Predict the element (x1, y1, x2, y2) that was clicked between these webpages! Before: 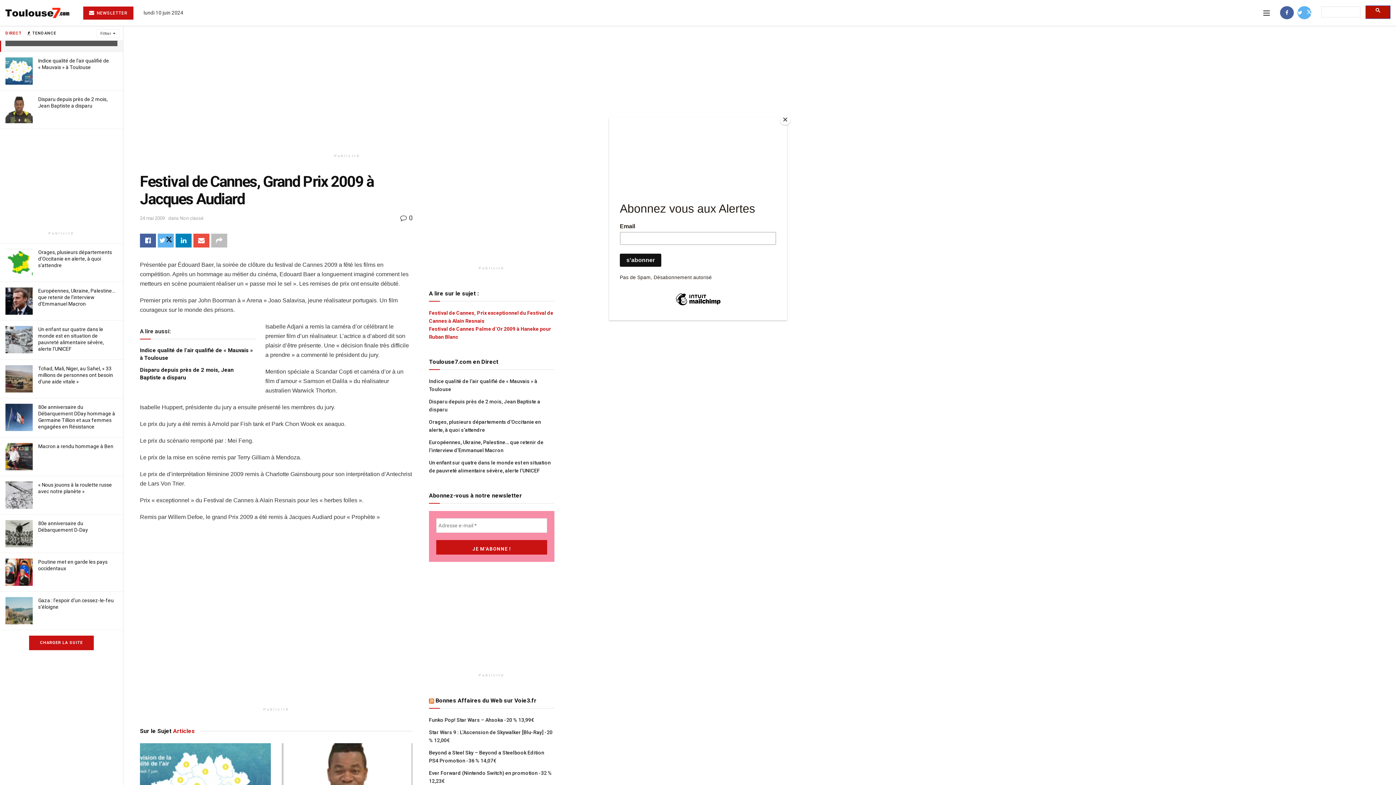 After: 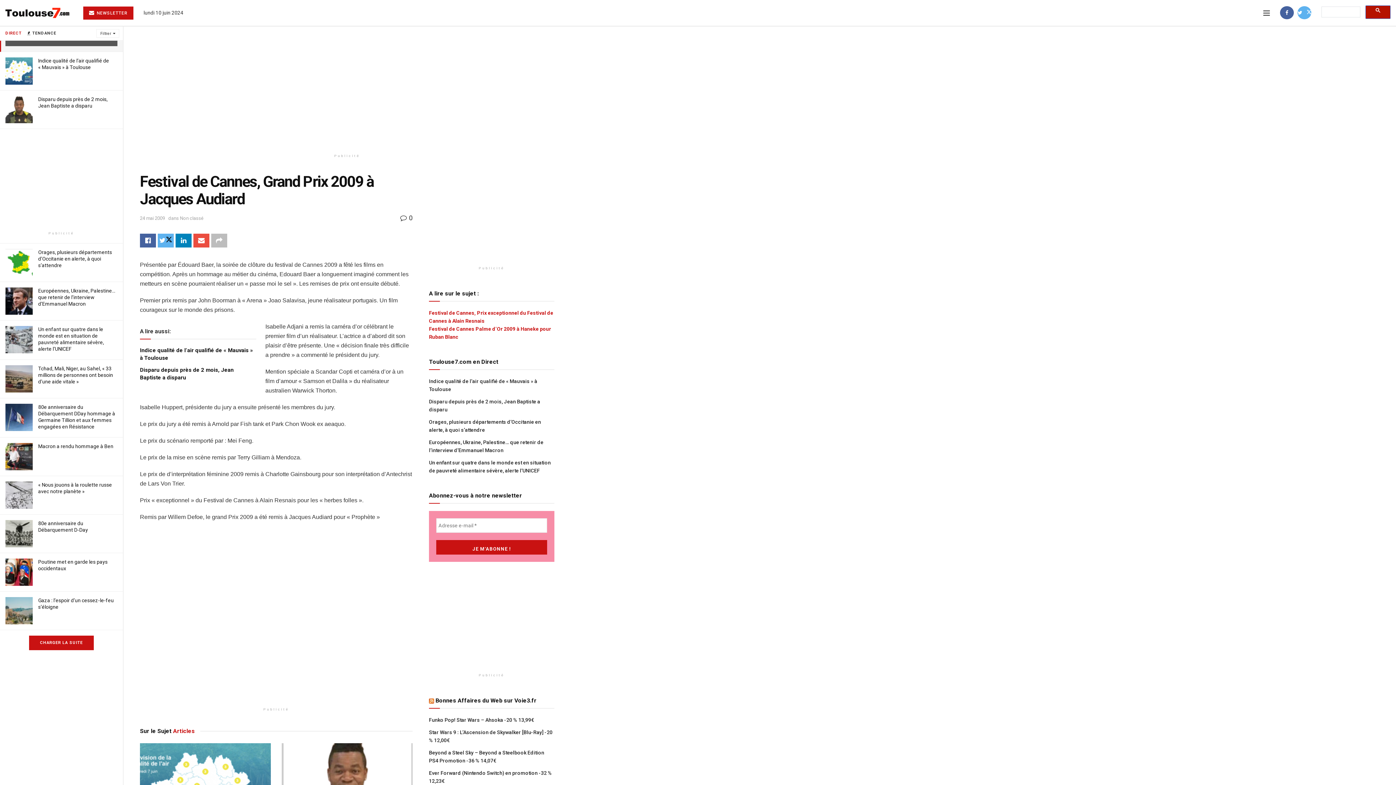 Action: bbox: (780, 114, 790, 125) label: Close